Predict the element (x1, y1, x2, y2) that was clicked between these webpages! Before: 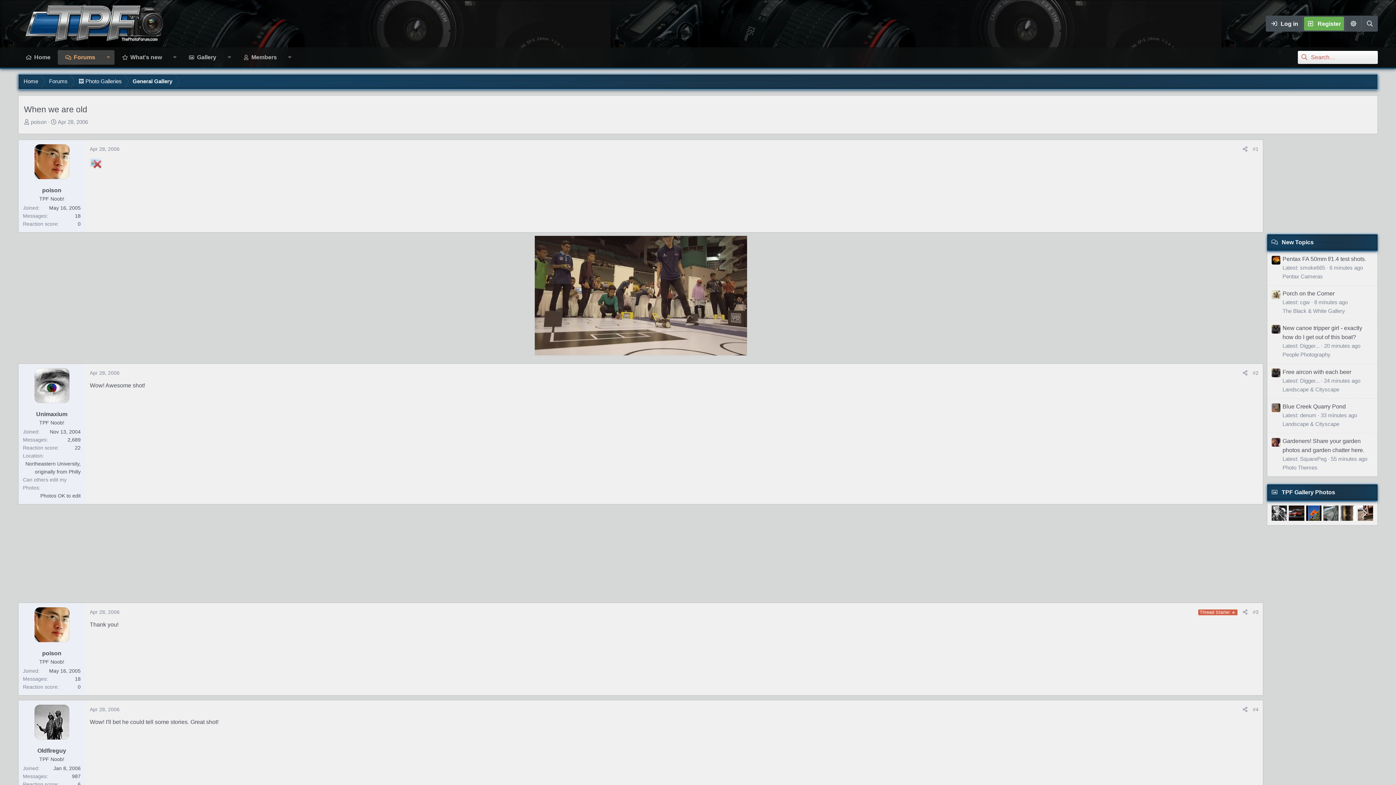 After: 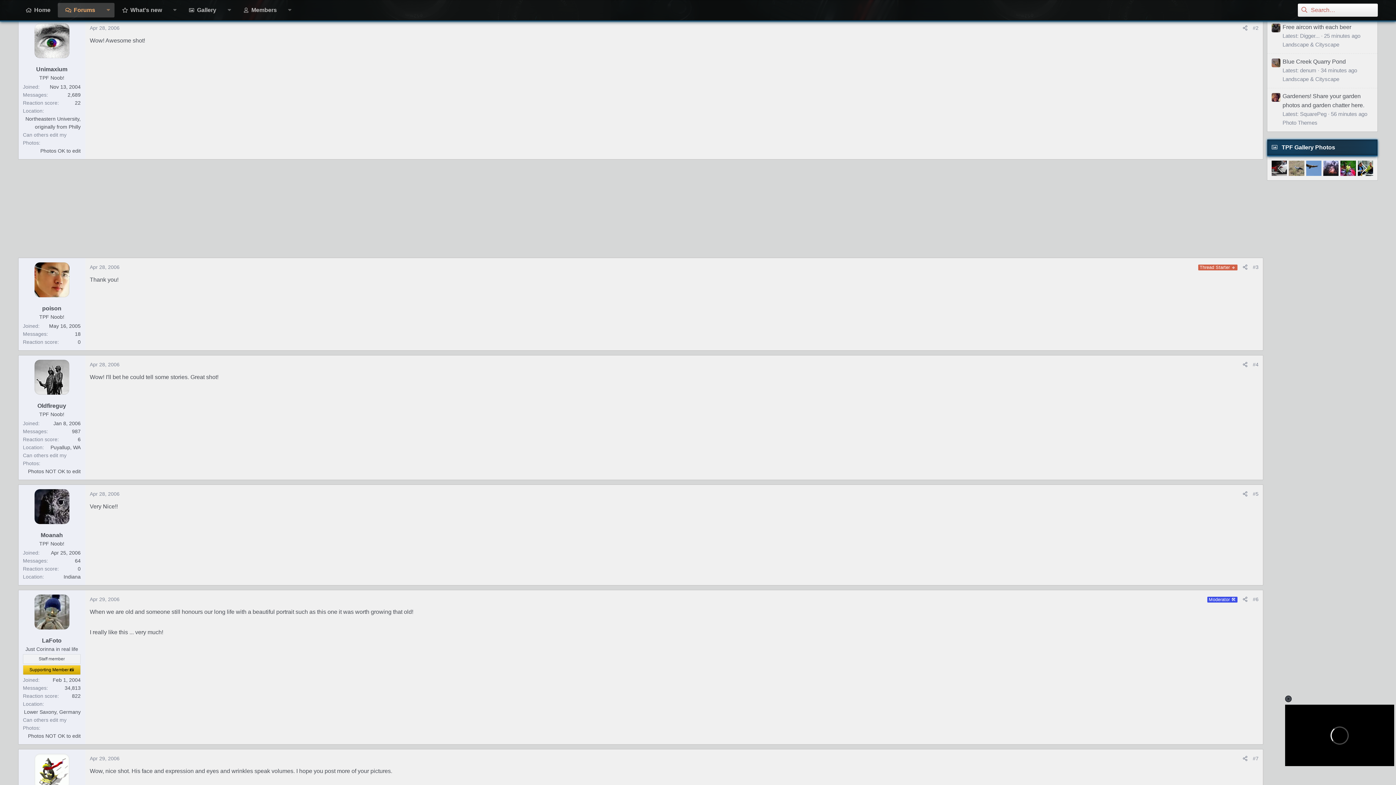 Action: label: Apr 28, 2006 bbox: (89, 370, 119, 376)